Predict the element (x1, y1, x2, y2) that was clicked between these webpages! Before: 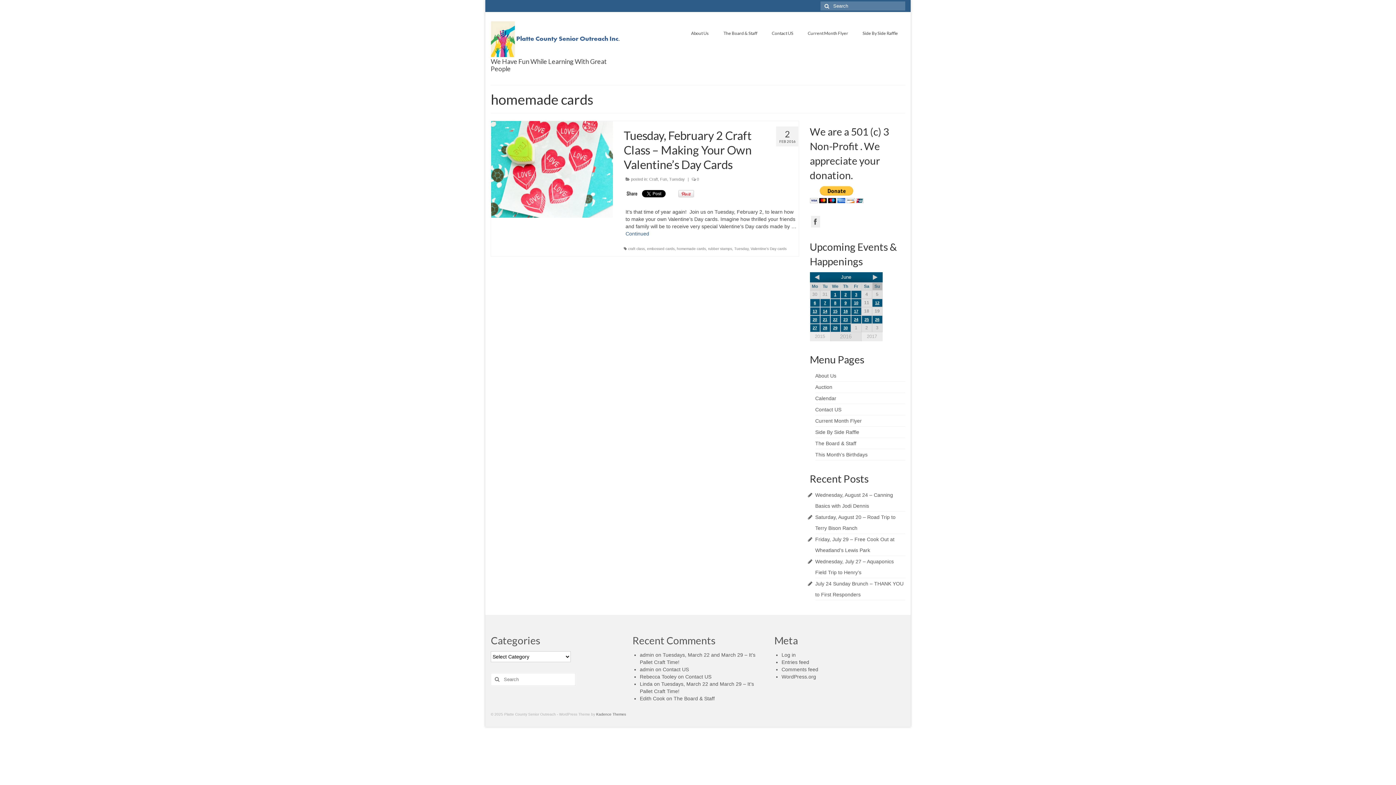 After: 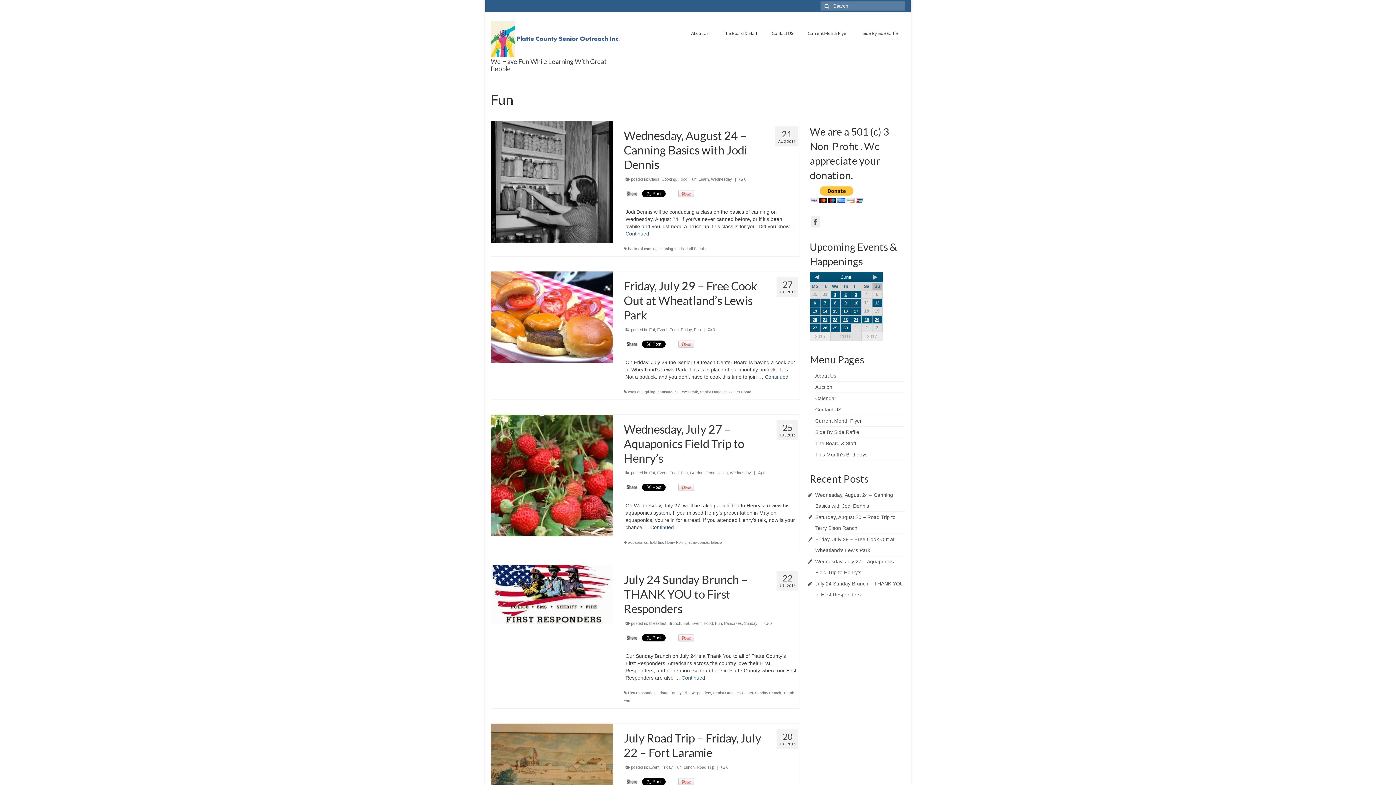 Action: label: Fun bbox: (660, 177, 667, 181)